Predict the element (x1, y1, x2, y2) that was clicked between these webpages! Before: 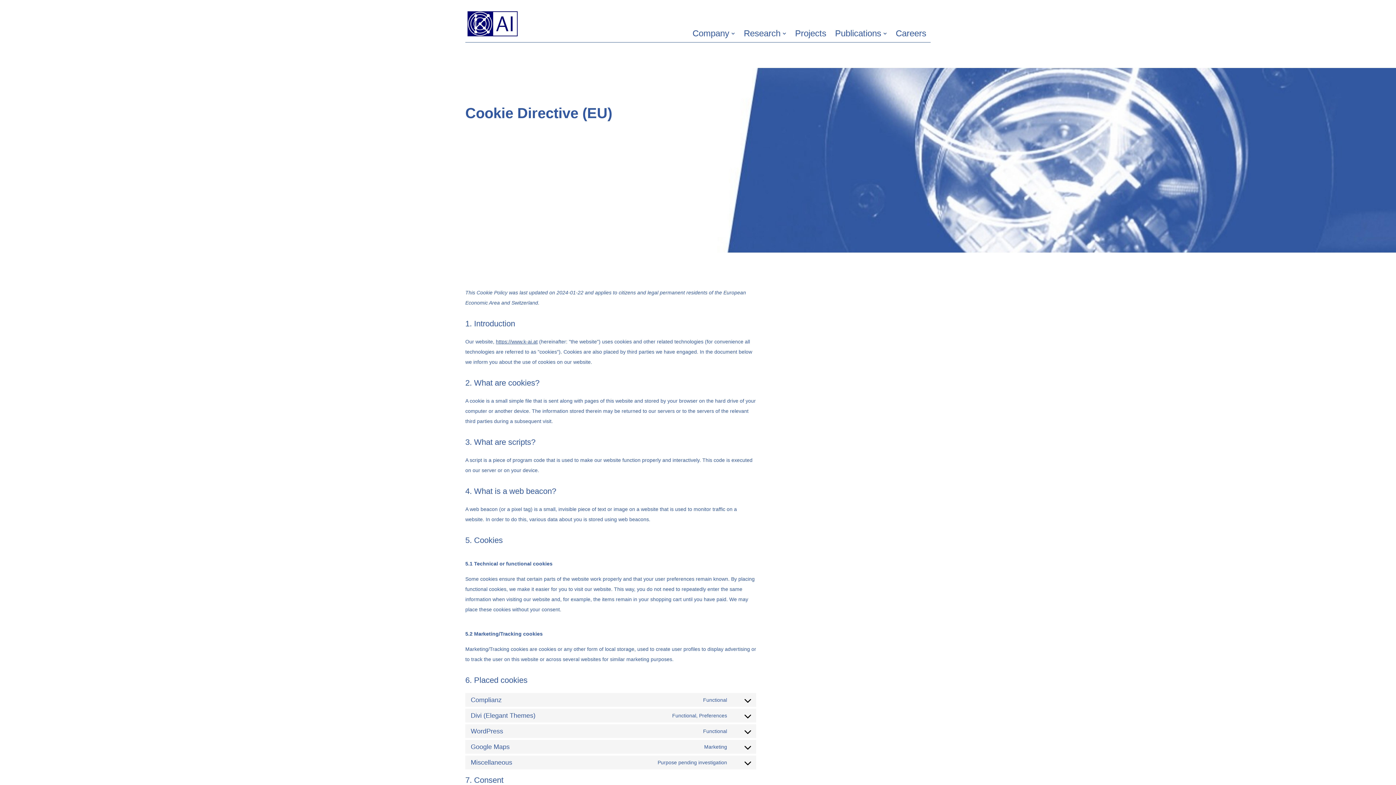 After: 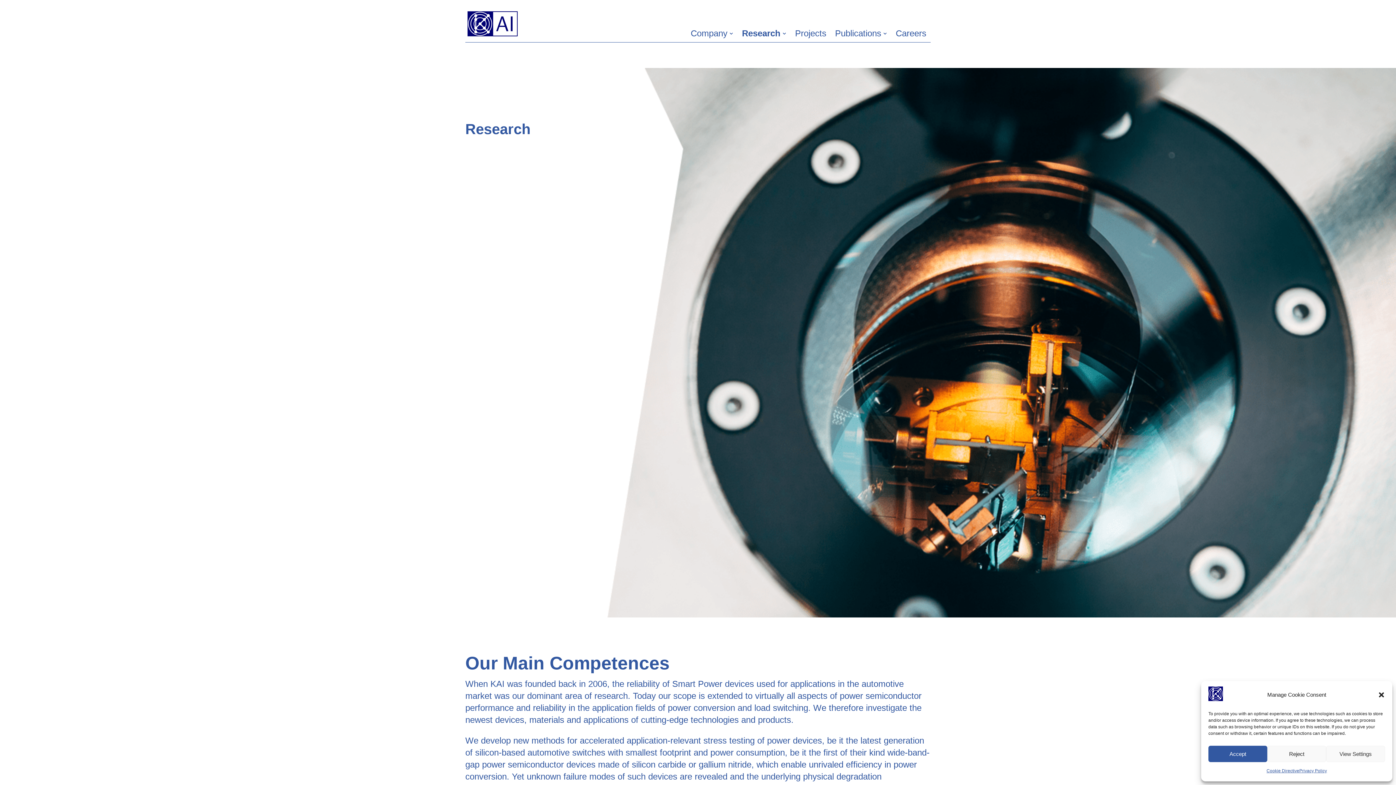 Action: bbox: (739, 24, 790, 42) label: Research